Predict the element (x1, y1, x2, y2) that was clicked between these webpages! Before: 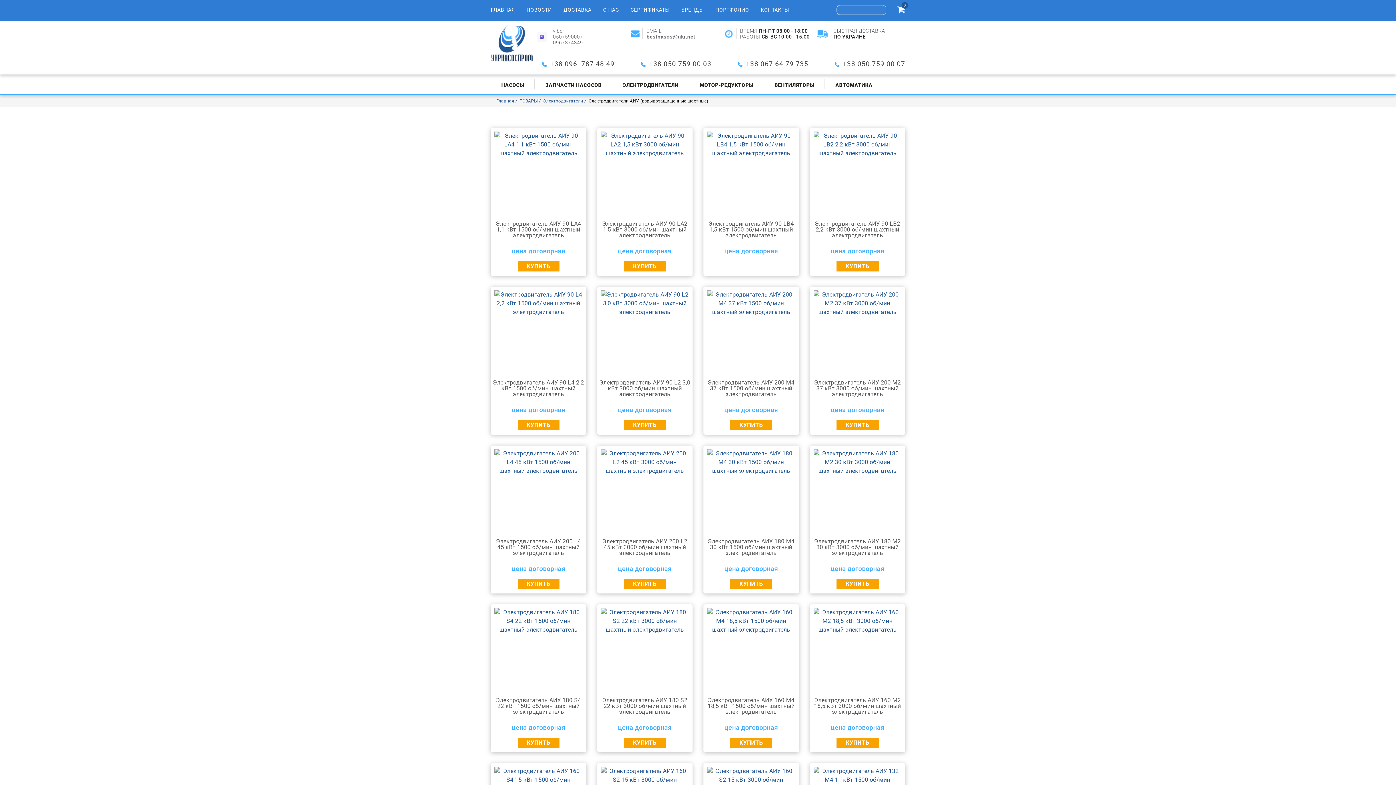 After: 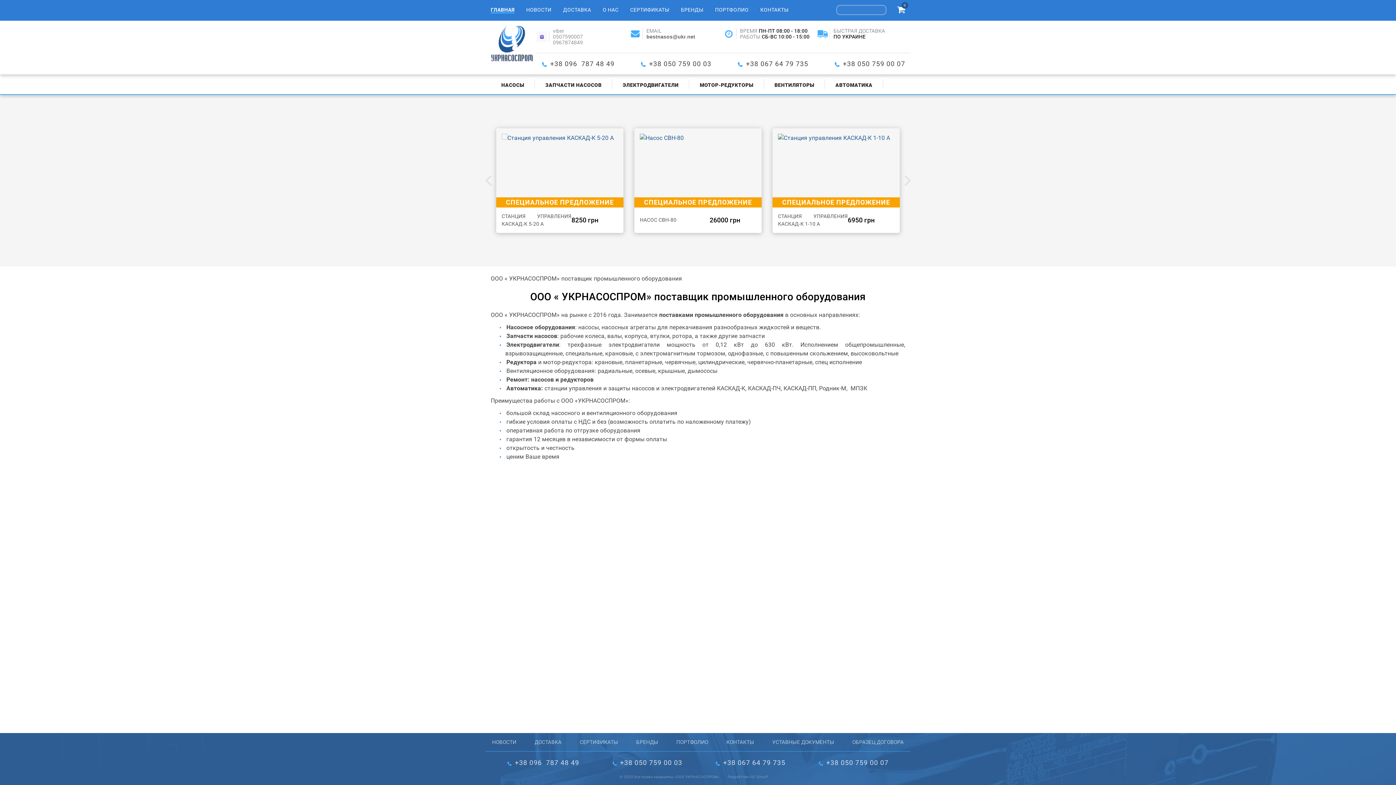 Action: label: ГЛАВНАЯ bbox: (490, 0, 520, 20)